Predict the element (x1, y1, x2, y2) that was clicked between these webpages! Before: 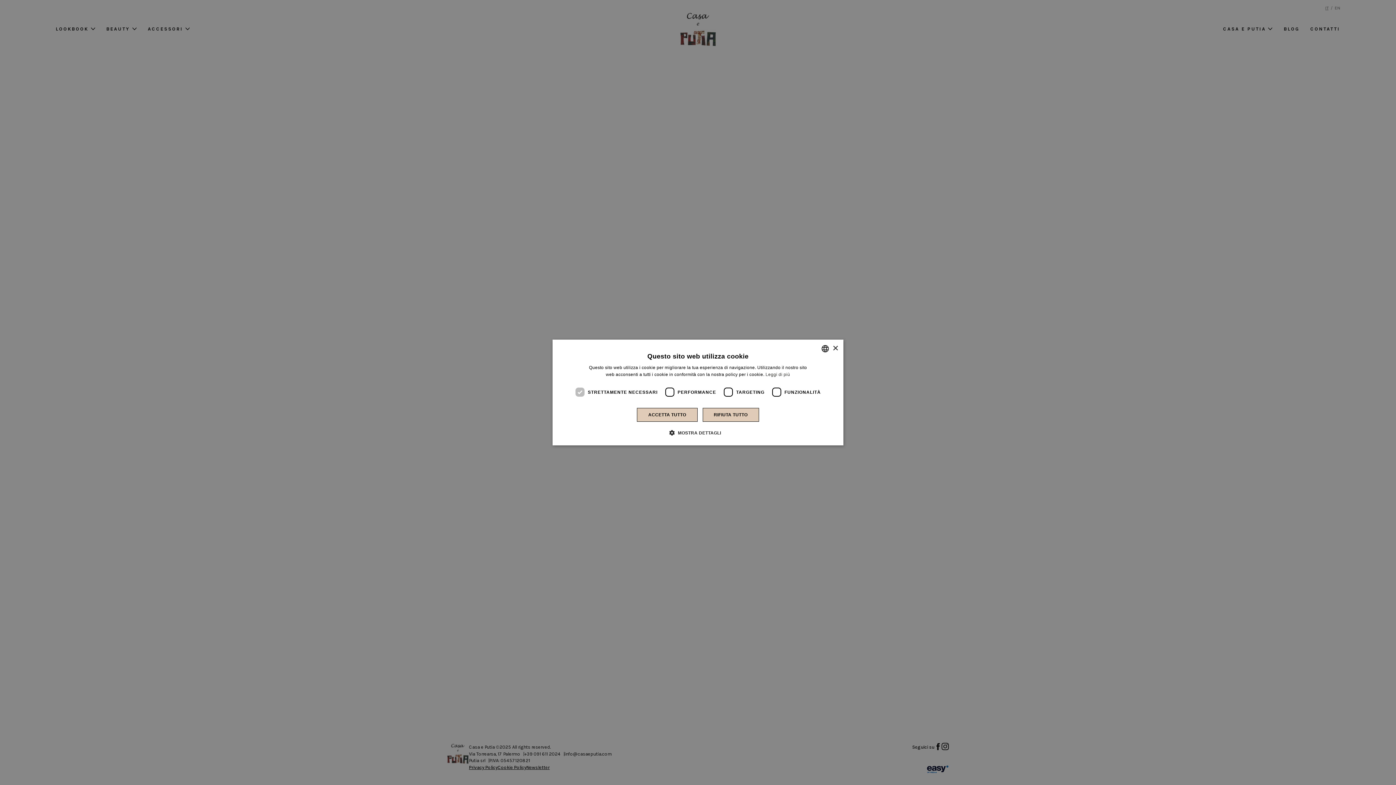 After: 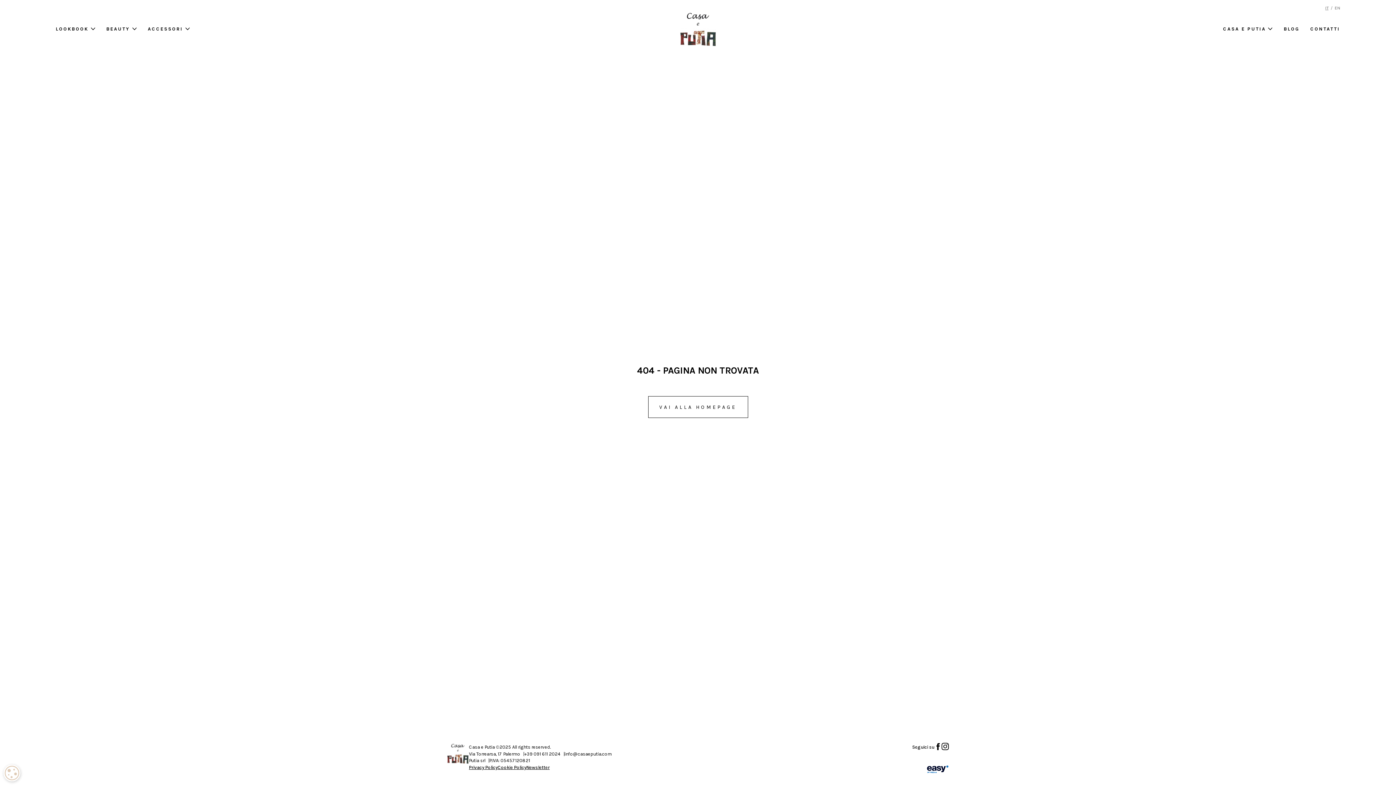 Action: label: RIFIUTA TUTTO bbox: (702, 408, 759, 422)